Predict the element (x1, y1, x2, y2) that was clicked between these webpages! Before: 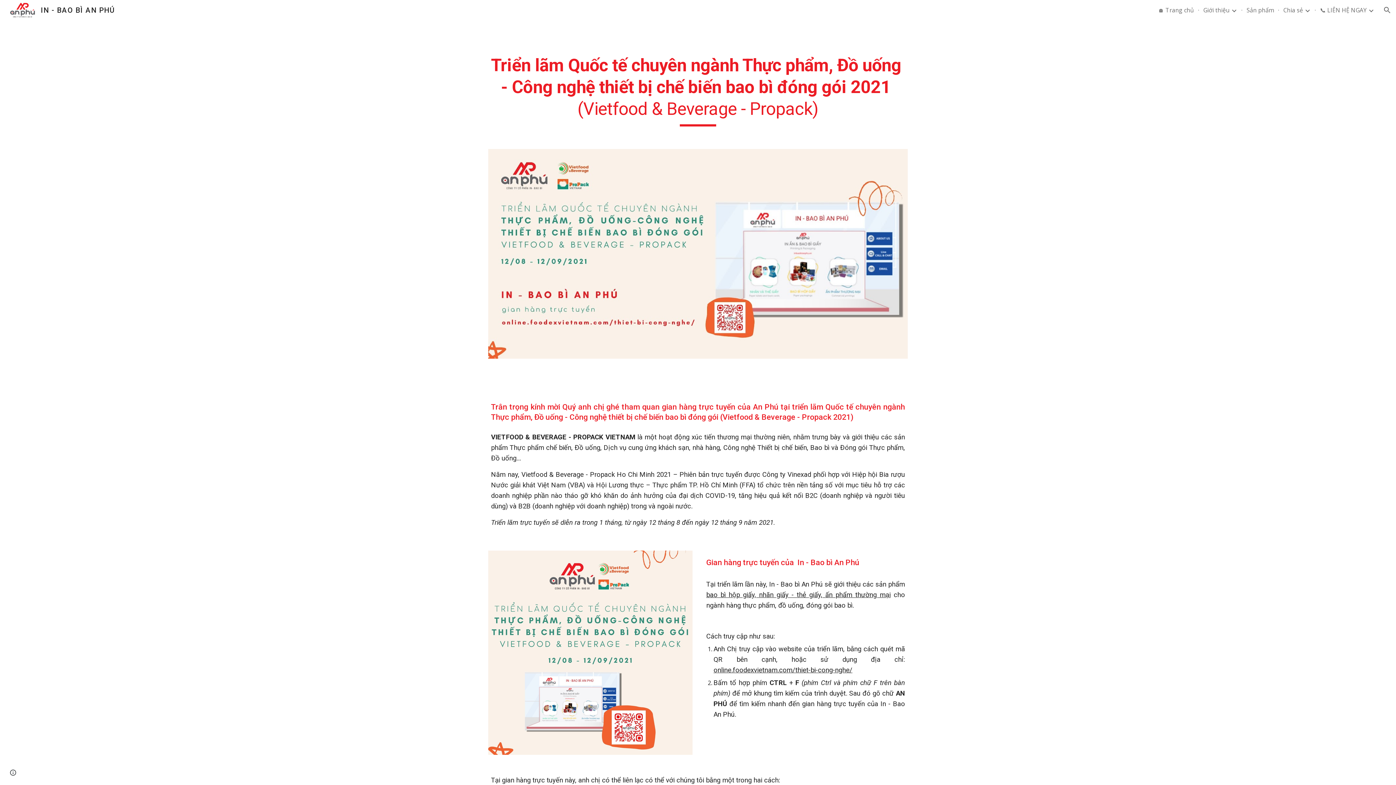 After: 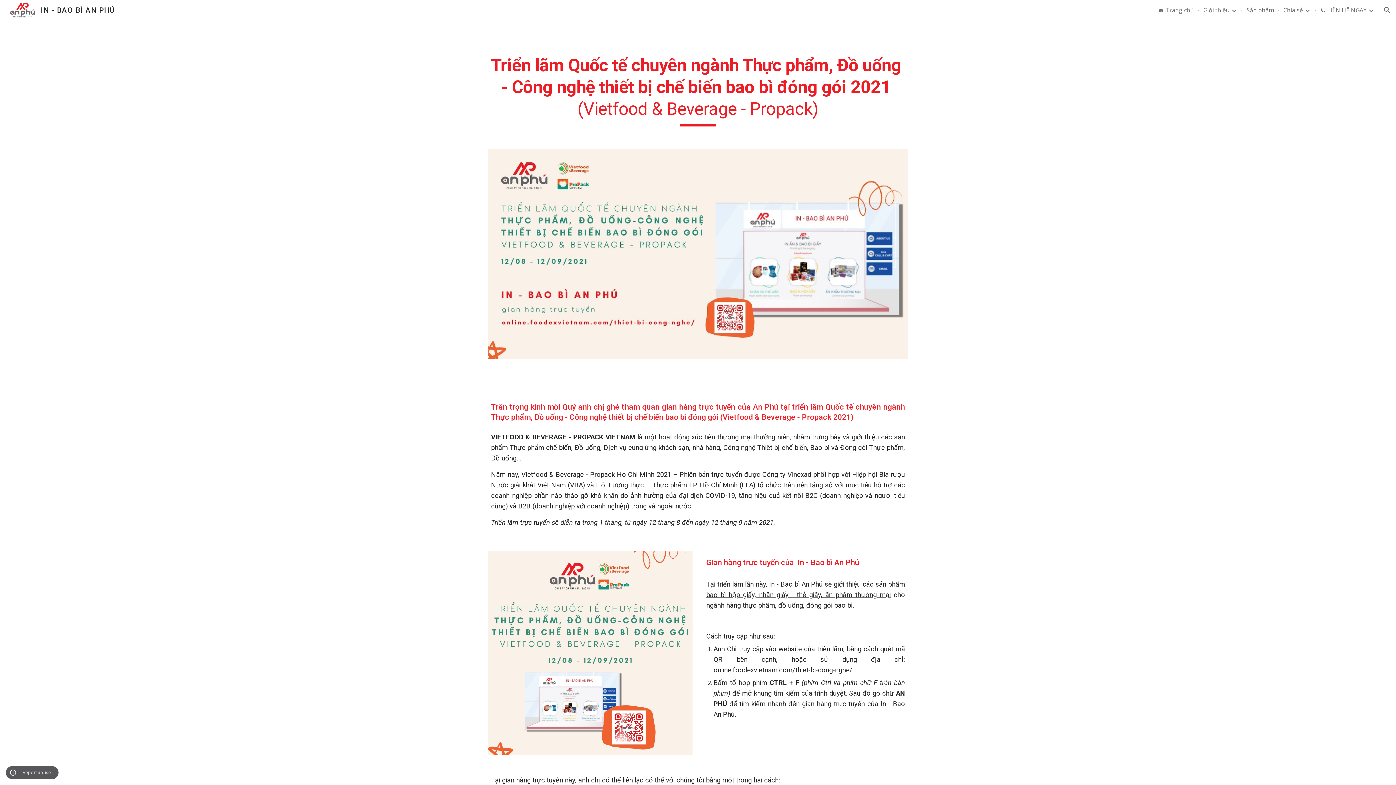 Action: bbox: (8, 768, 18, 778) label: Site actions